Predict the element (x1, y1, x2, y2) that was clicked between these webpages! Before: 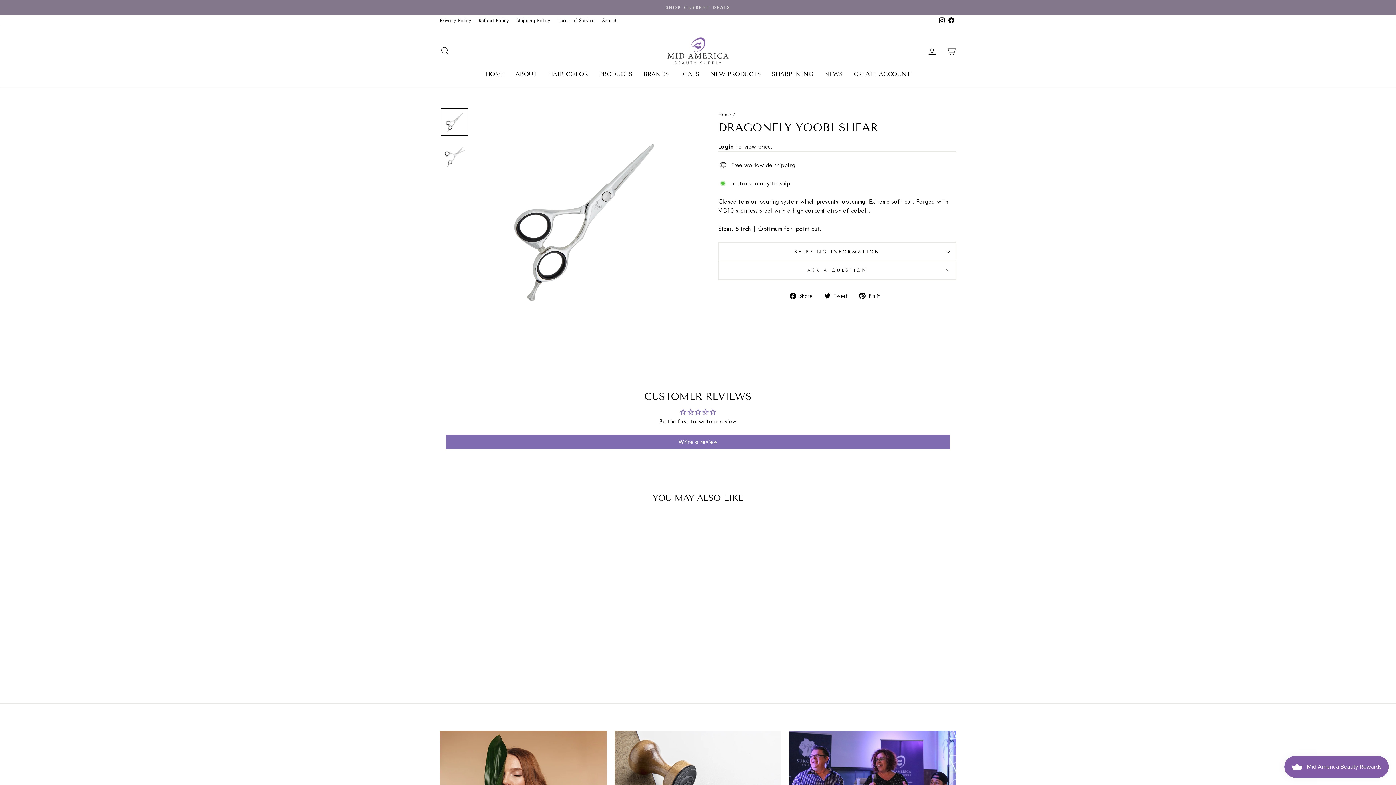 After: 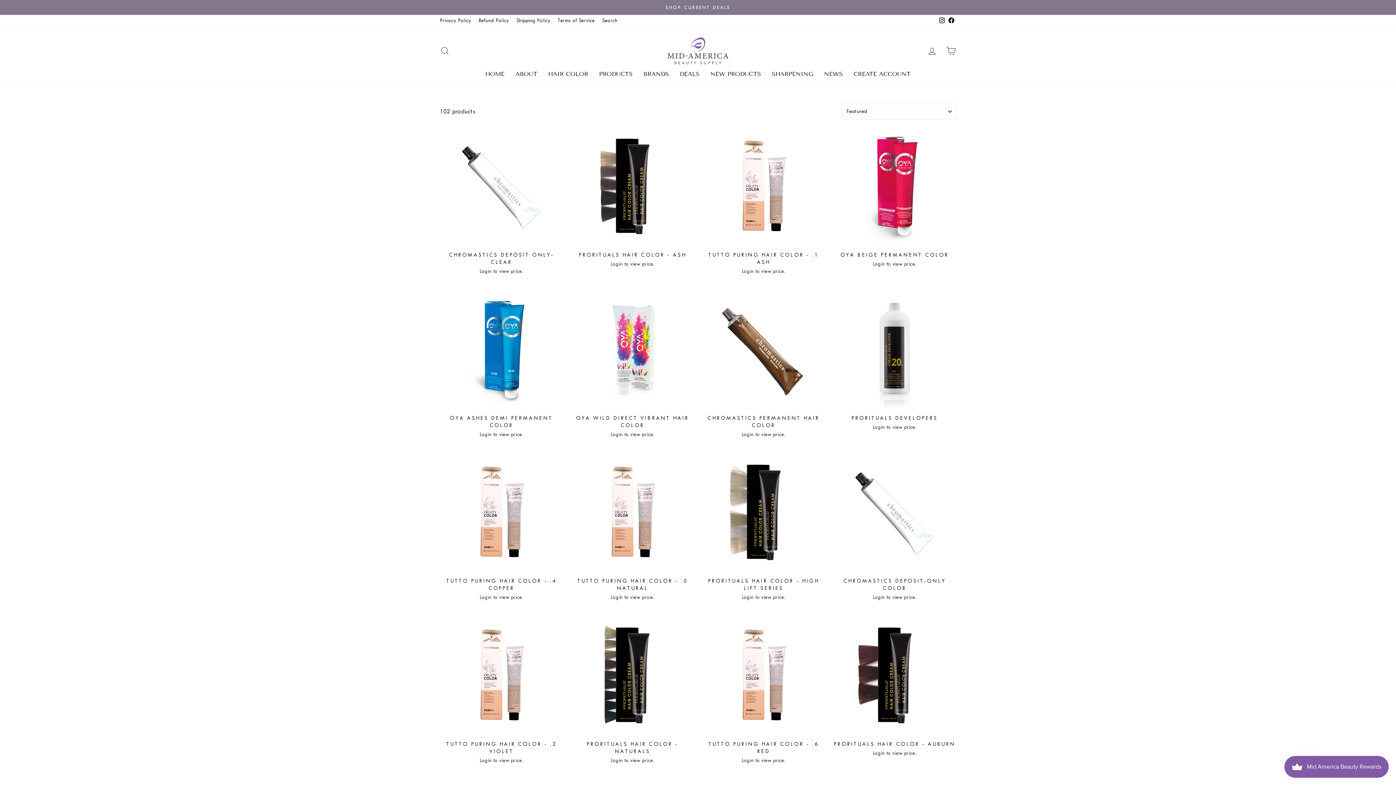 Action: bbox: (542, 68, 593, 79) label: HAIR COLOR